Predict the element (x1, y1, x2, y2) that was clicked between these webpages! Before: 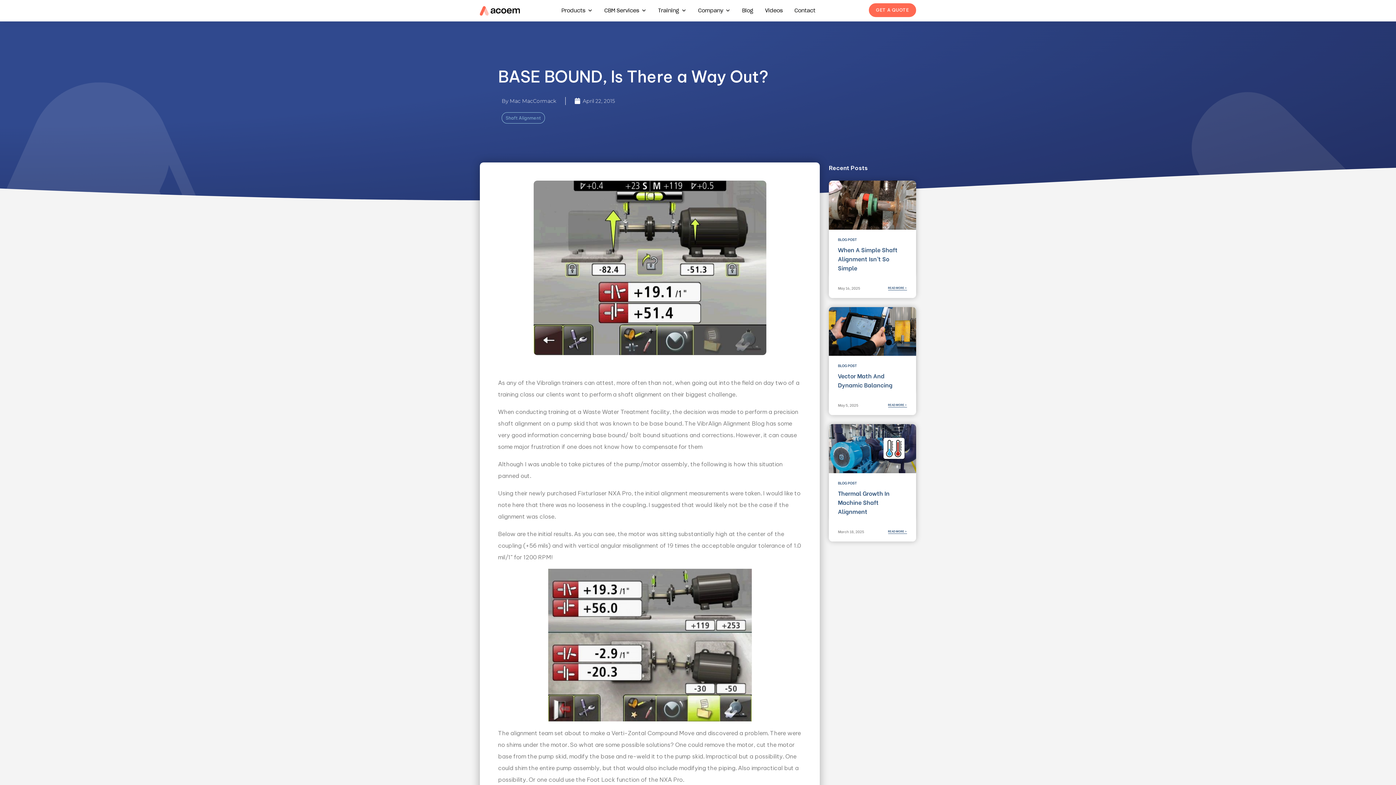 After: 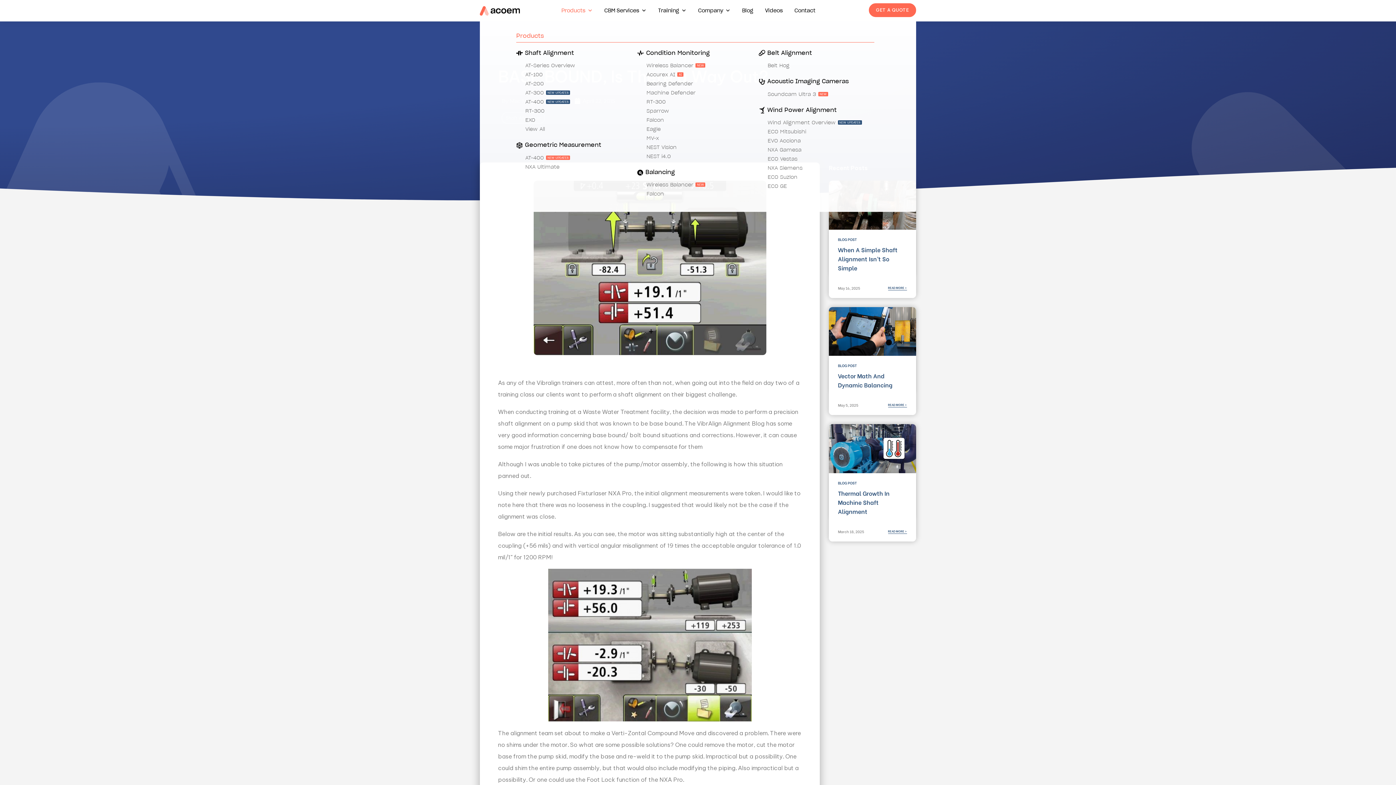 Action: label: Products bbox: (561, 3, 592, 17)